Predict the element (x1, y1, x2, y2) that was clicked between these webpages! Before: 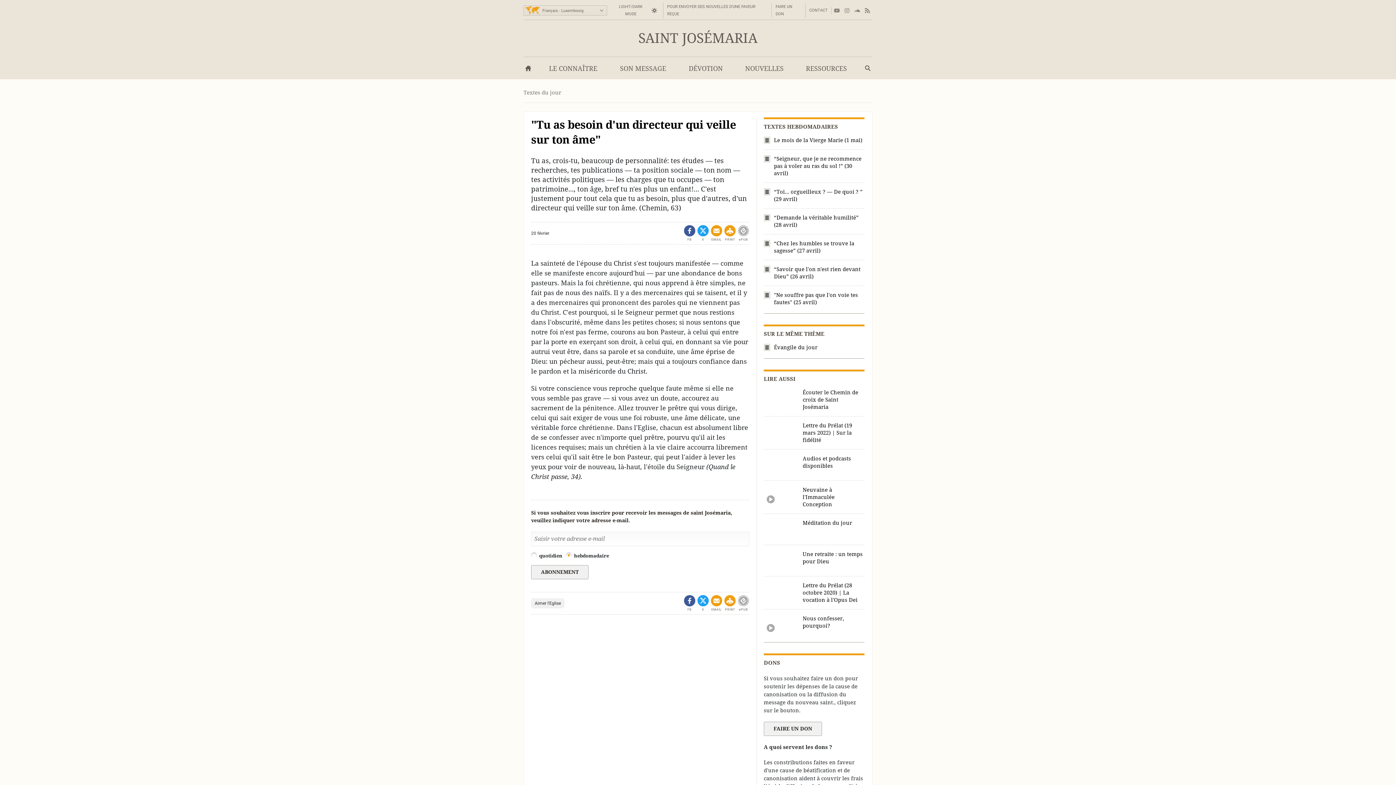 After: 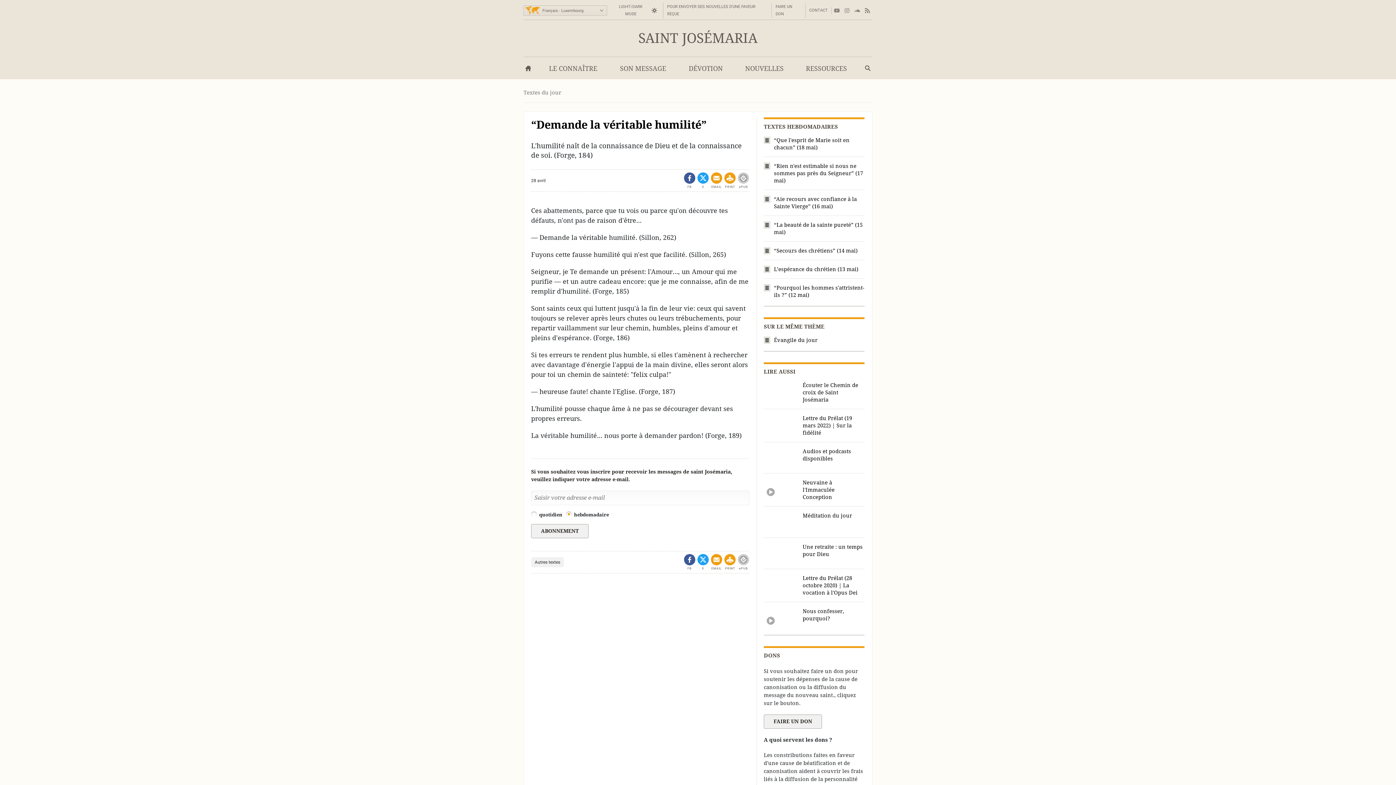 Action: bbox: (774, 214, 864, 228) label: “Demande la véritable humilité” (28 avril)